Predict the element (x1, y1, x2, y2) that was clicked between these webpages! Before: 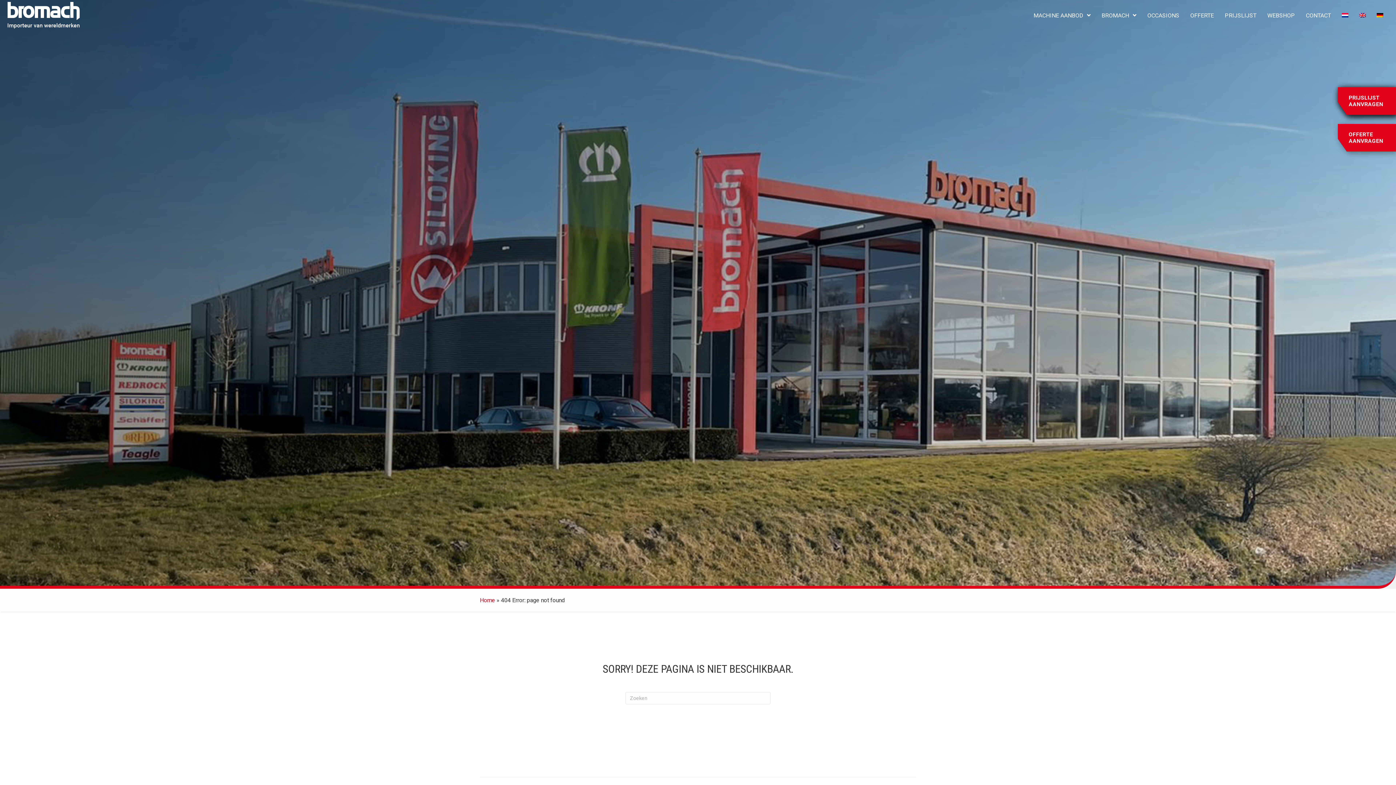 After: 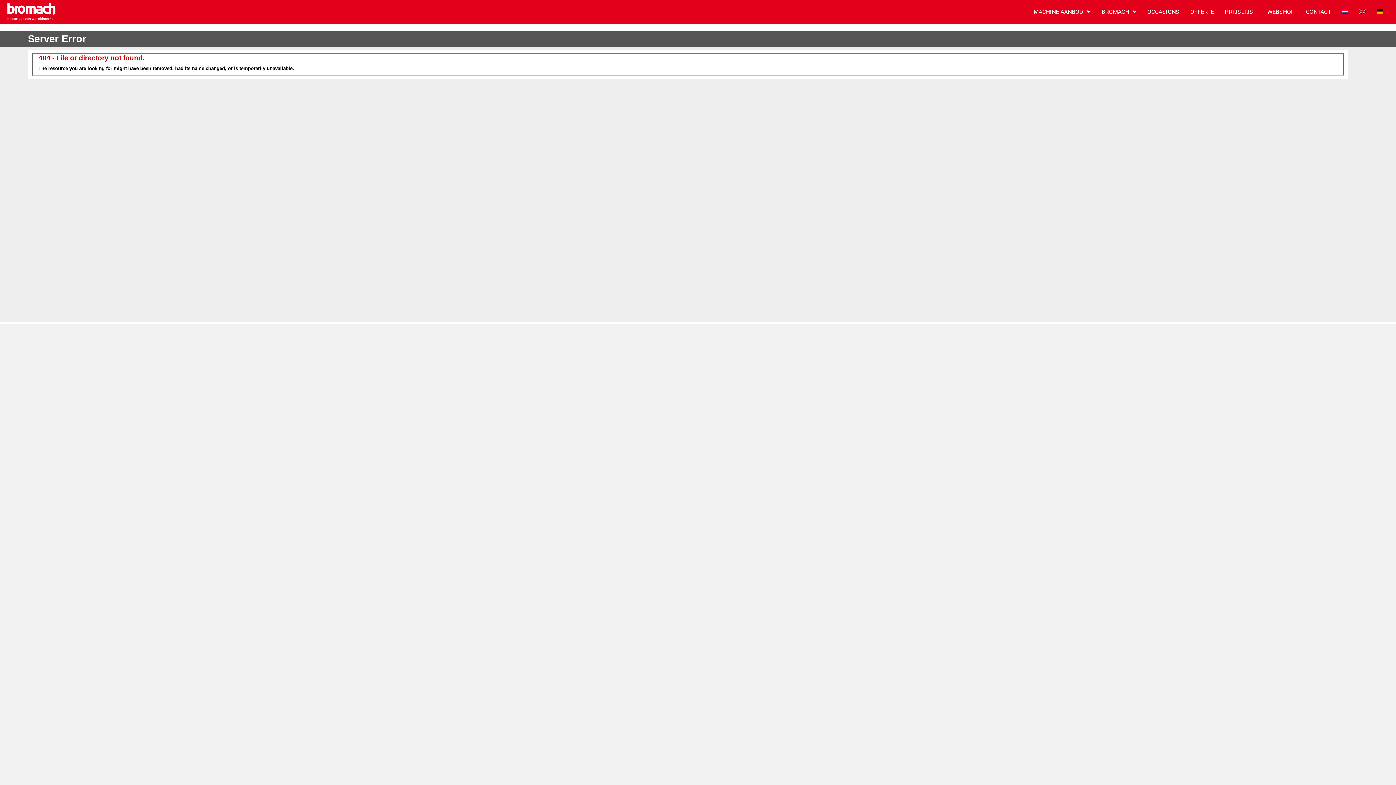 Action: bbox: (1144, 8, 1183, 22) label: OCCASIONS